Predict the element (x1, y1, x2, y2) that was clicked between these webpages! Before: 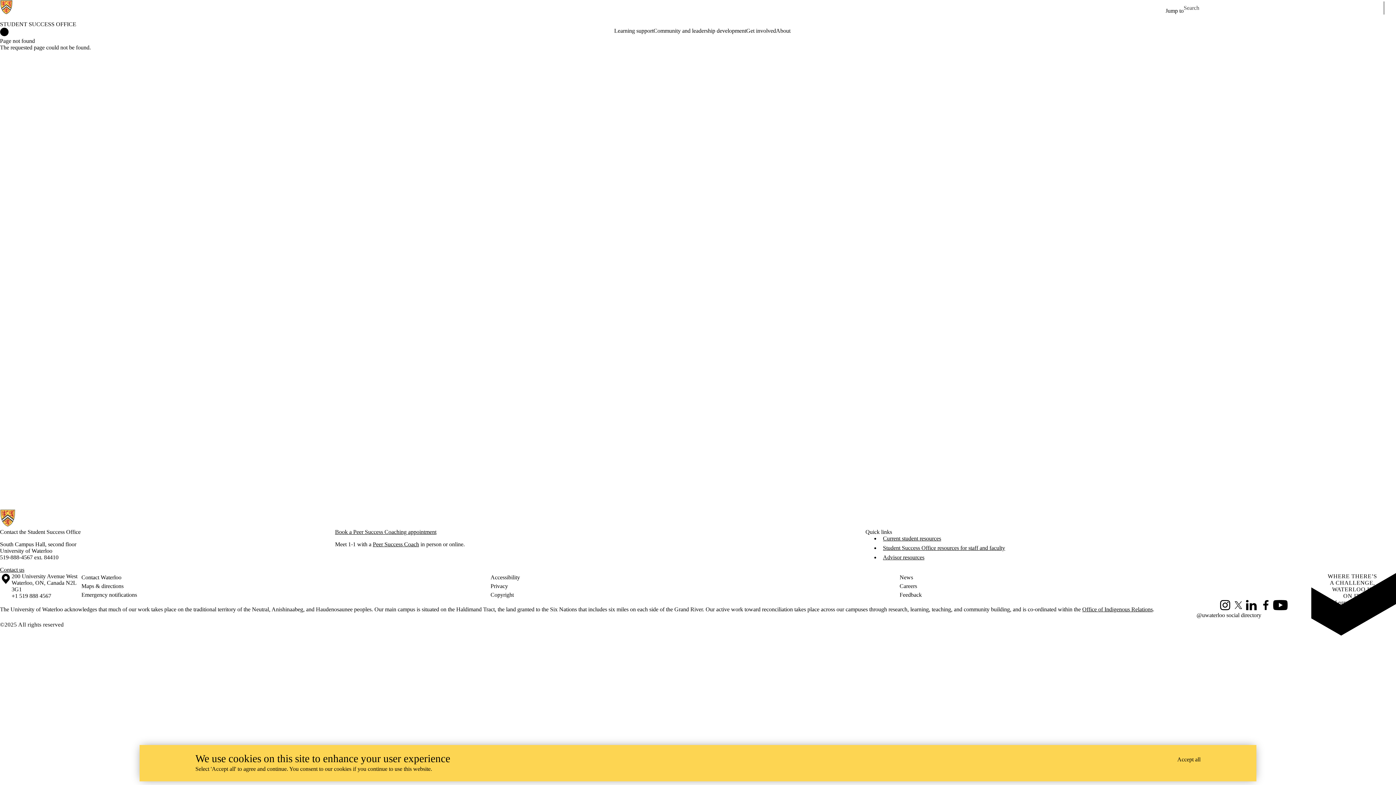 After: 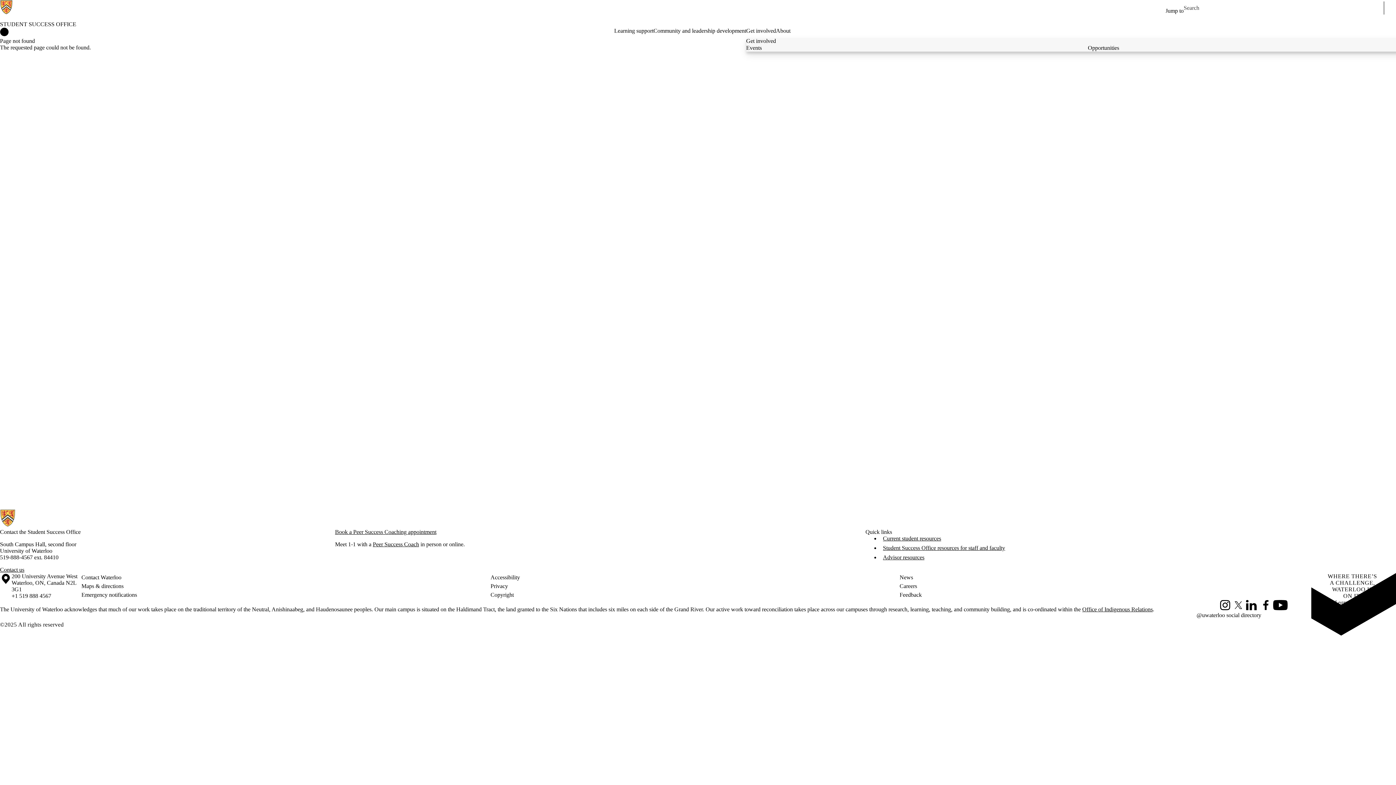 Action: label: Get involved bbox: (746, 27, 776, 34)